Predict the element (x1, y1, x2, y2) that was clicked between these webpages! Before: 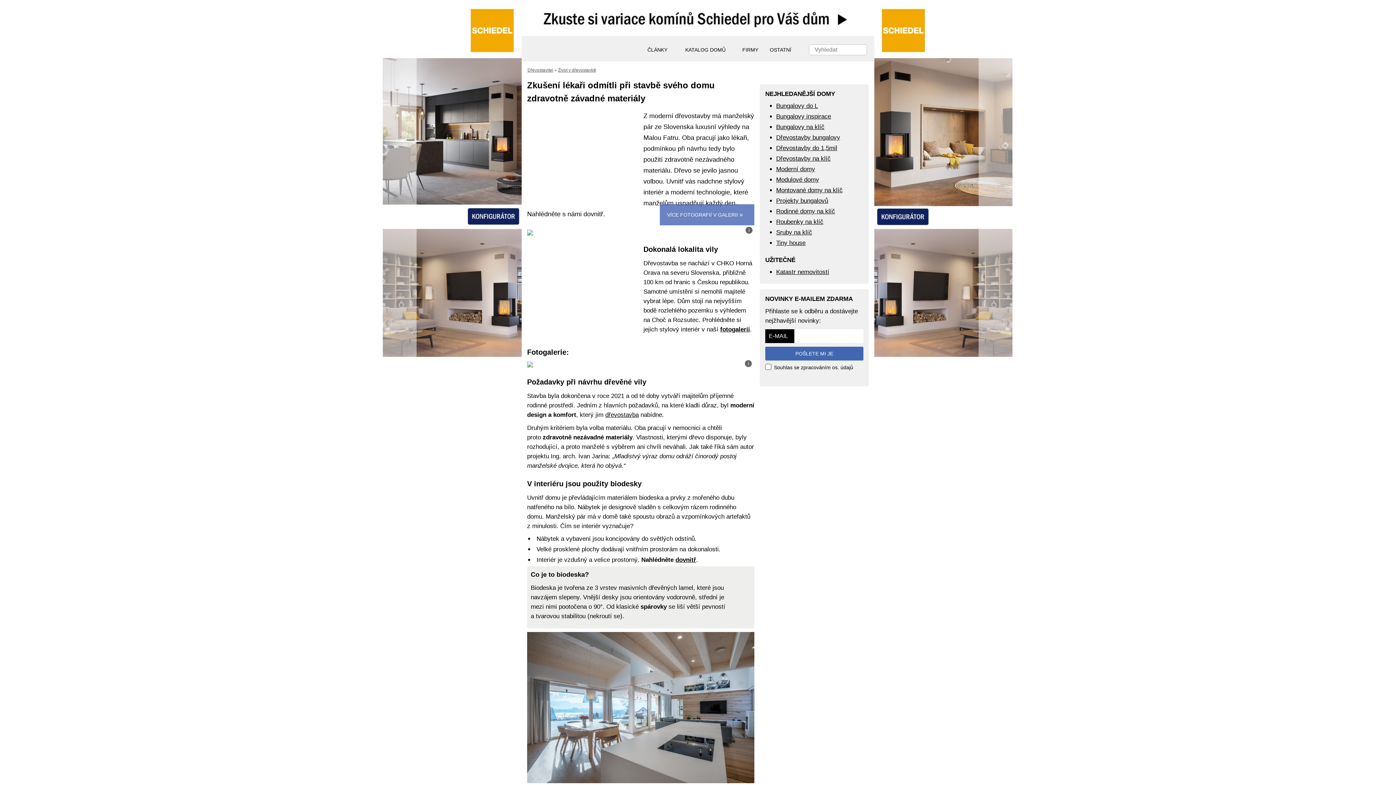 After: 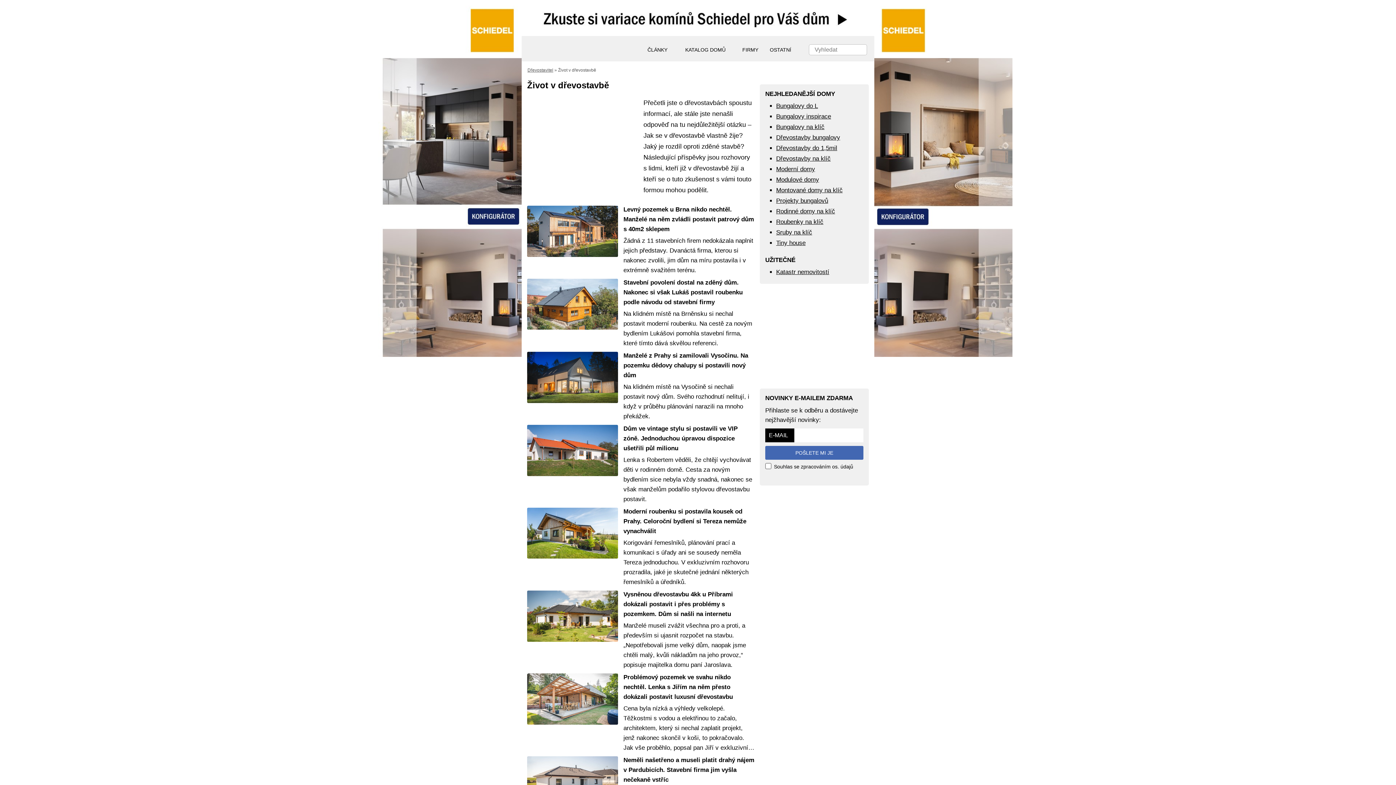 Action: bbox: (558, 67, 596, 72) label: Život v dřevostavbě